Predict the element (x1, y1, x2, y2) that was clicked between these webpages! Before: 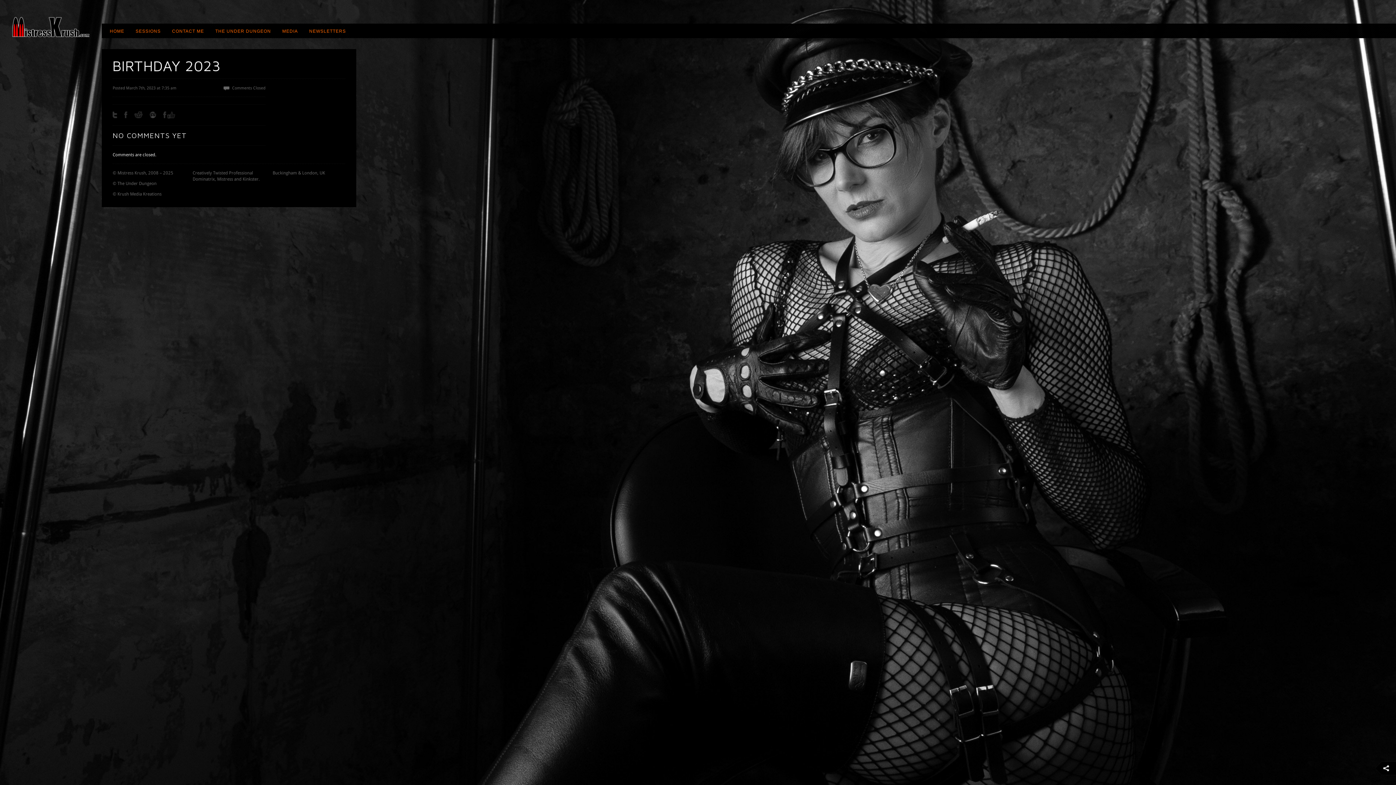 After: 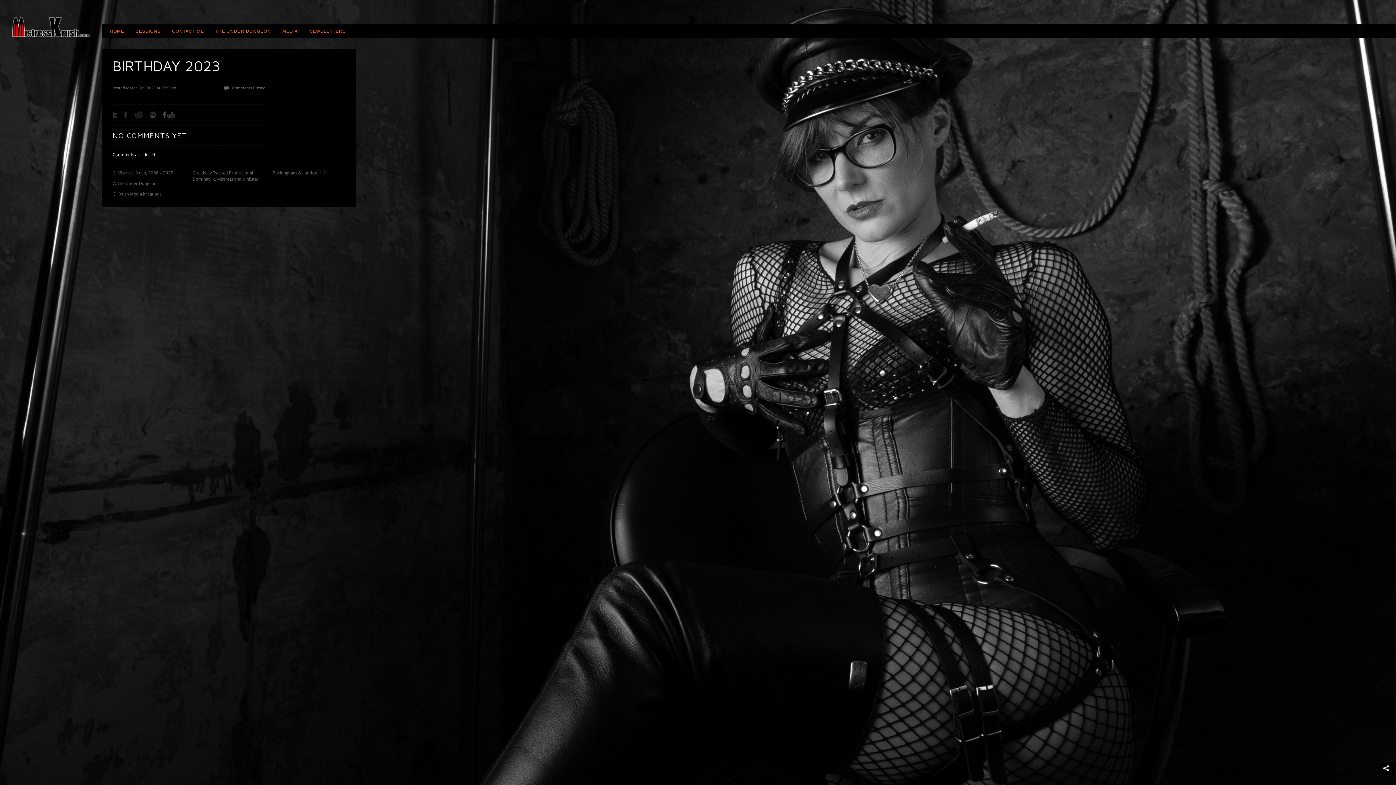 Action: bbox: (160, 110, 177, 119)